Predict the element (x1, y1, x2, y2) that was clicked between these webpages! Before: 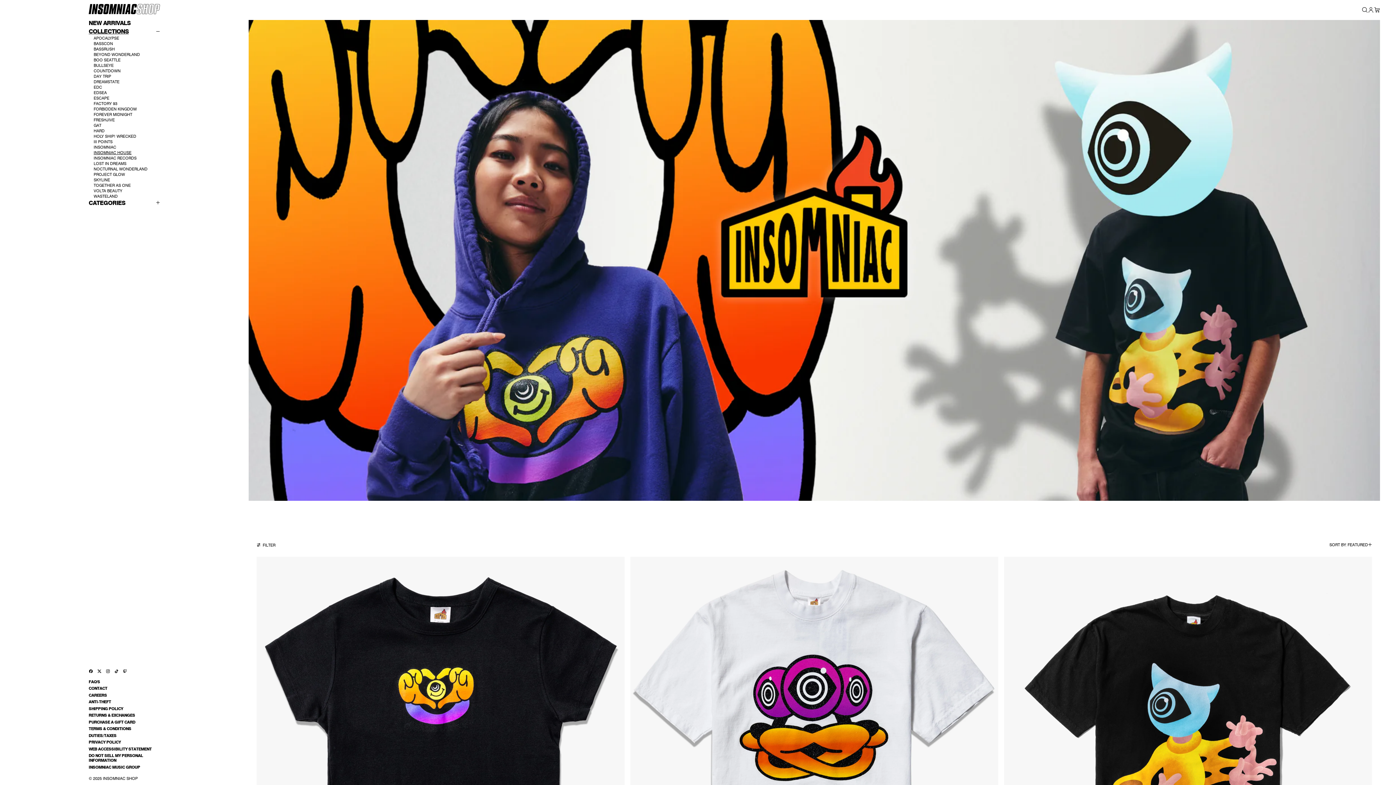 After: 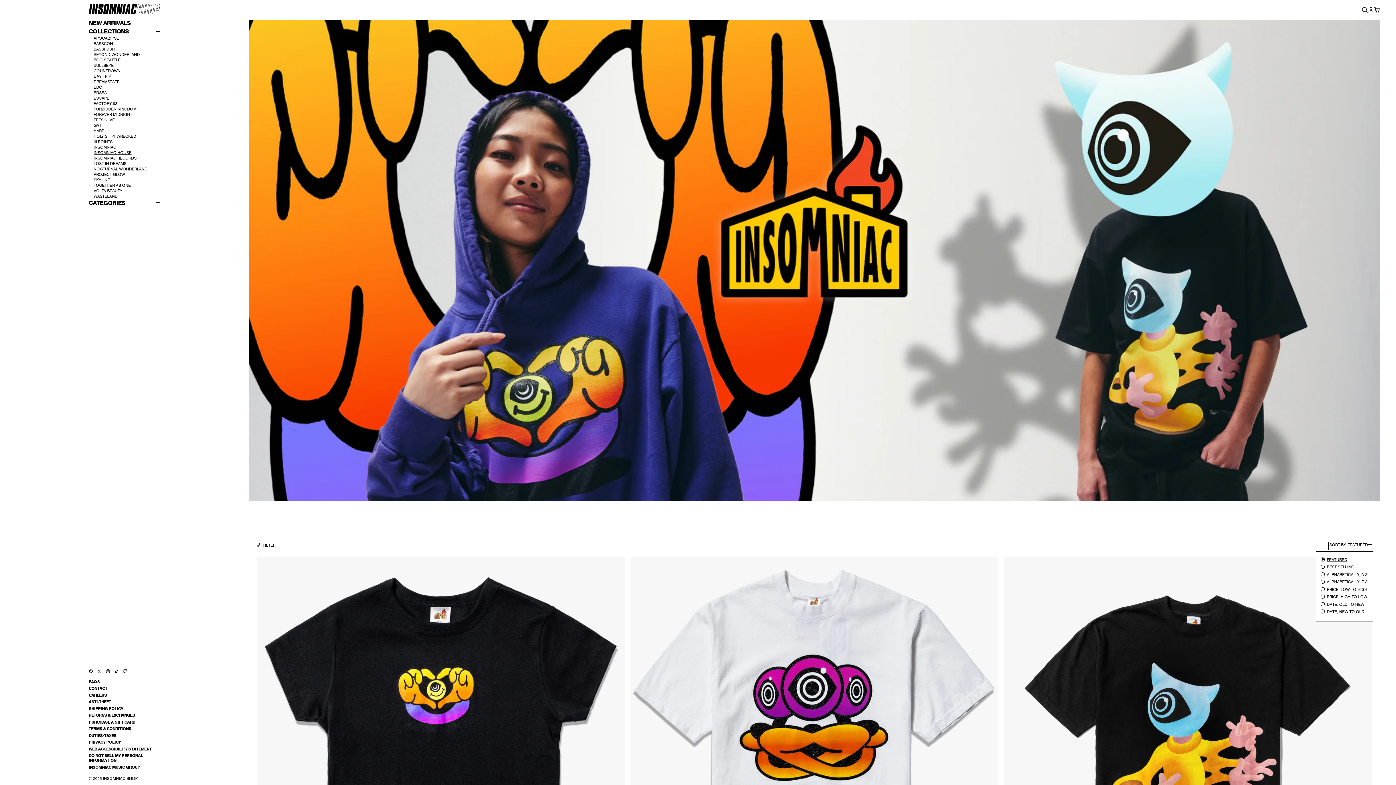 Action: label: SORT BY: FEATURED bbox: (1329, 542, 1372, 549)